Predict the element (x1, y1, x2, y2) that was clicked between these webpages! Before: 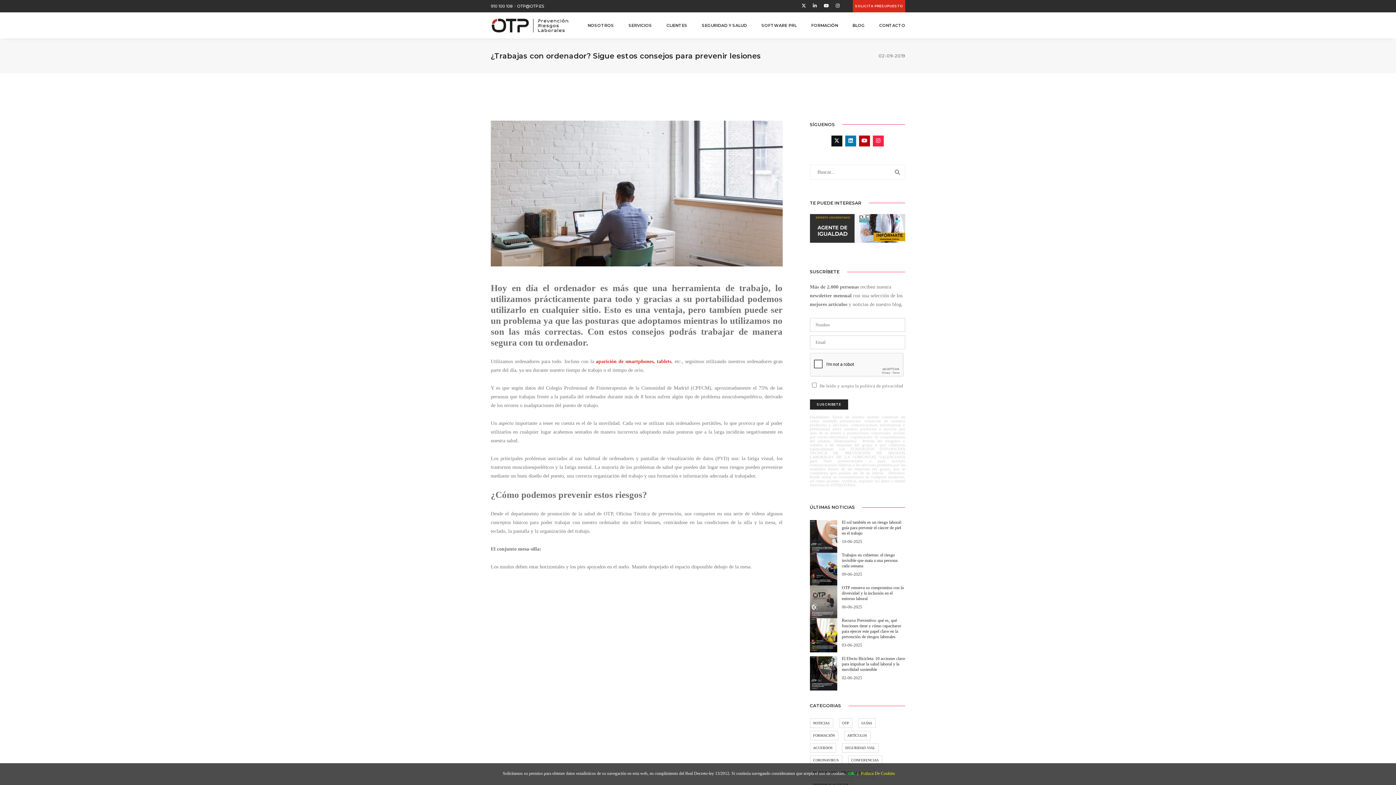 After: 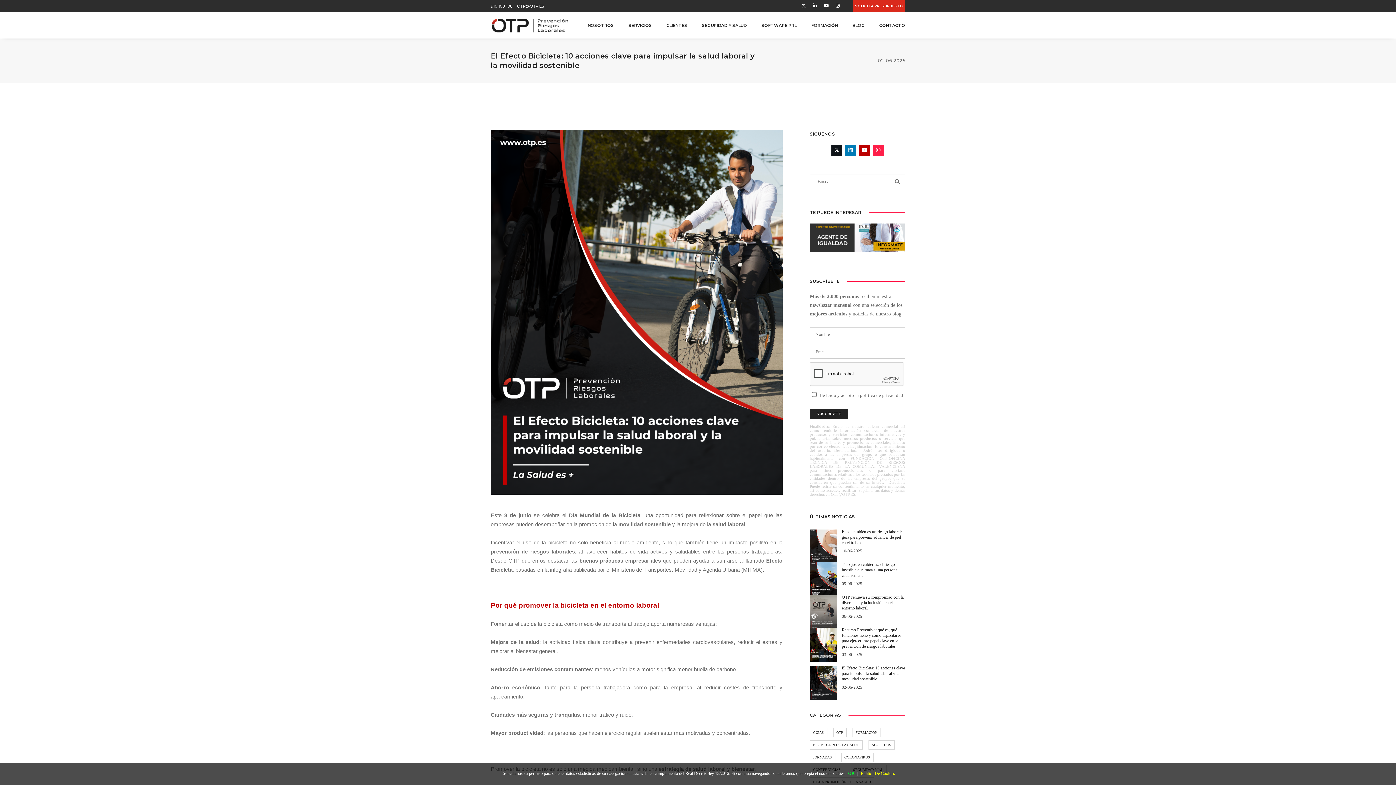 Action: bbox: (810, 670, 837, 676)